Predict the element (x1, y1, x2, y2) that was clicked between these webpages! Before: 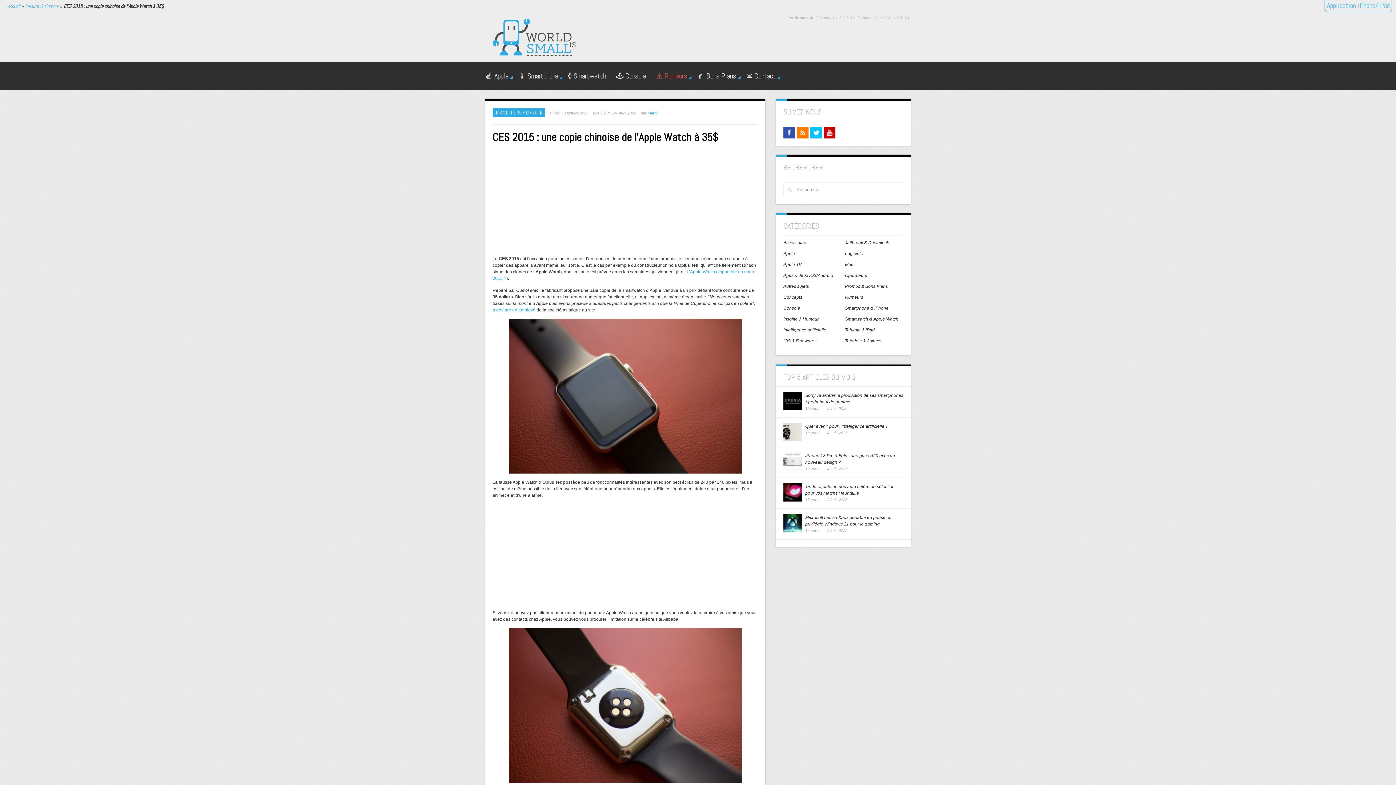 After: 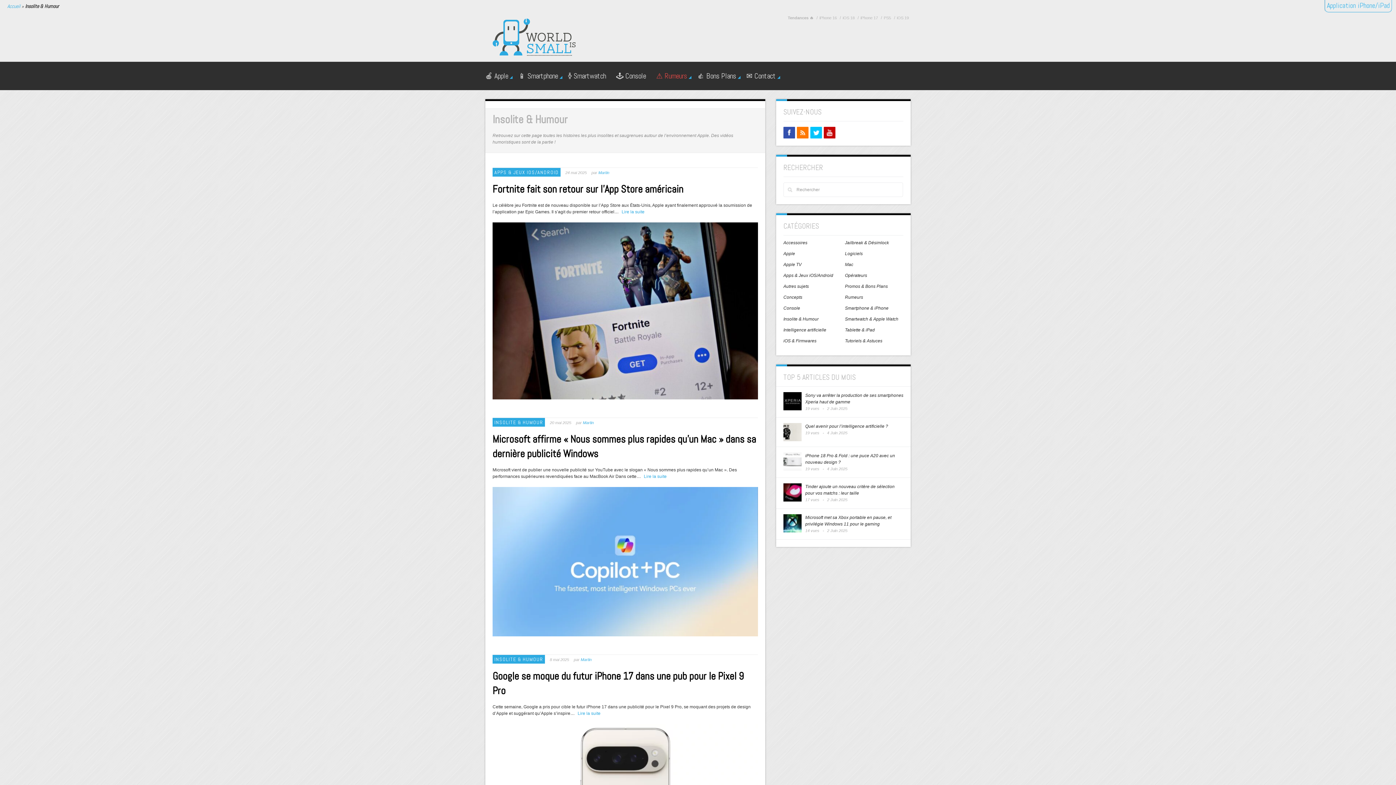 Action: bbox: (494, 109, 543, 115) label: INSOLITE & HUMOUR